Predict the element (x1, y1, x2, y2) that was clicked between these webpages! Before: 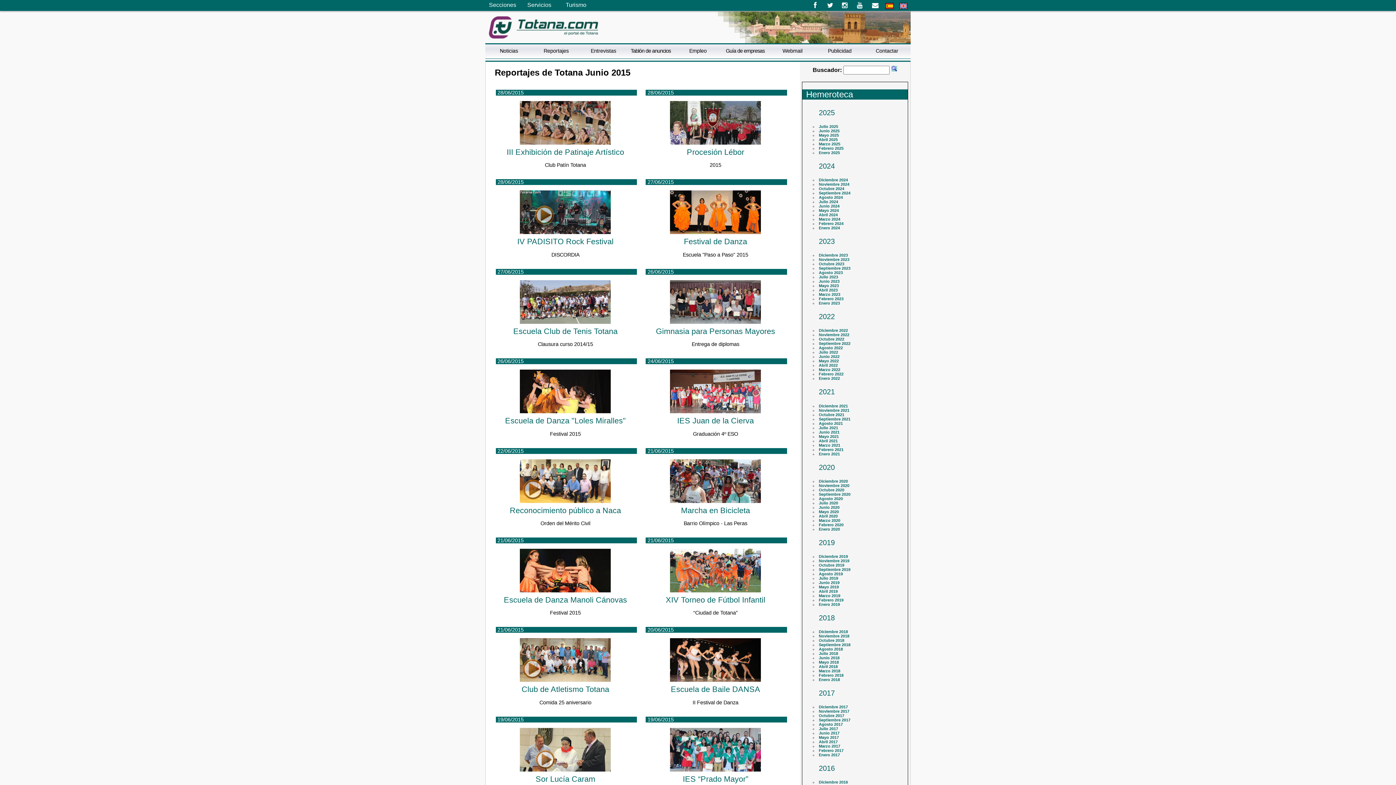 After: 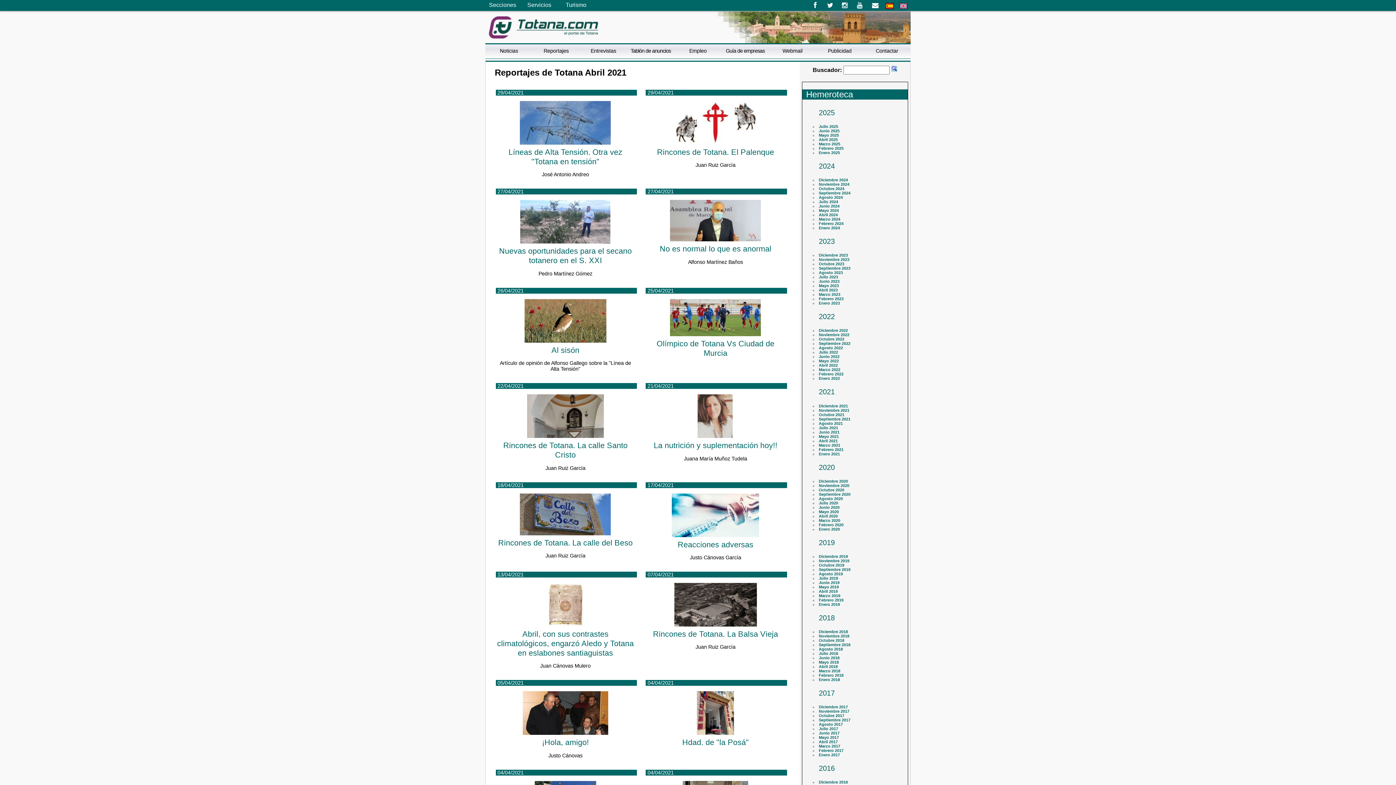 Action: label: Abril 2021 bbox: (817, 436, 839, 444)